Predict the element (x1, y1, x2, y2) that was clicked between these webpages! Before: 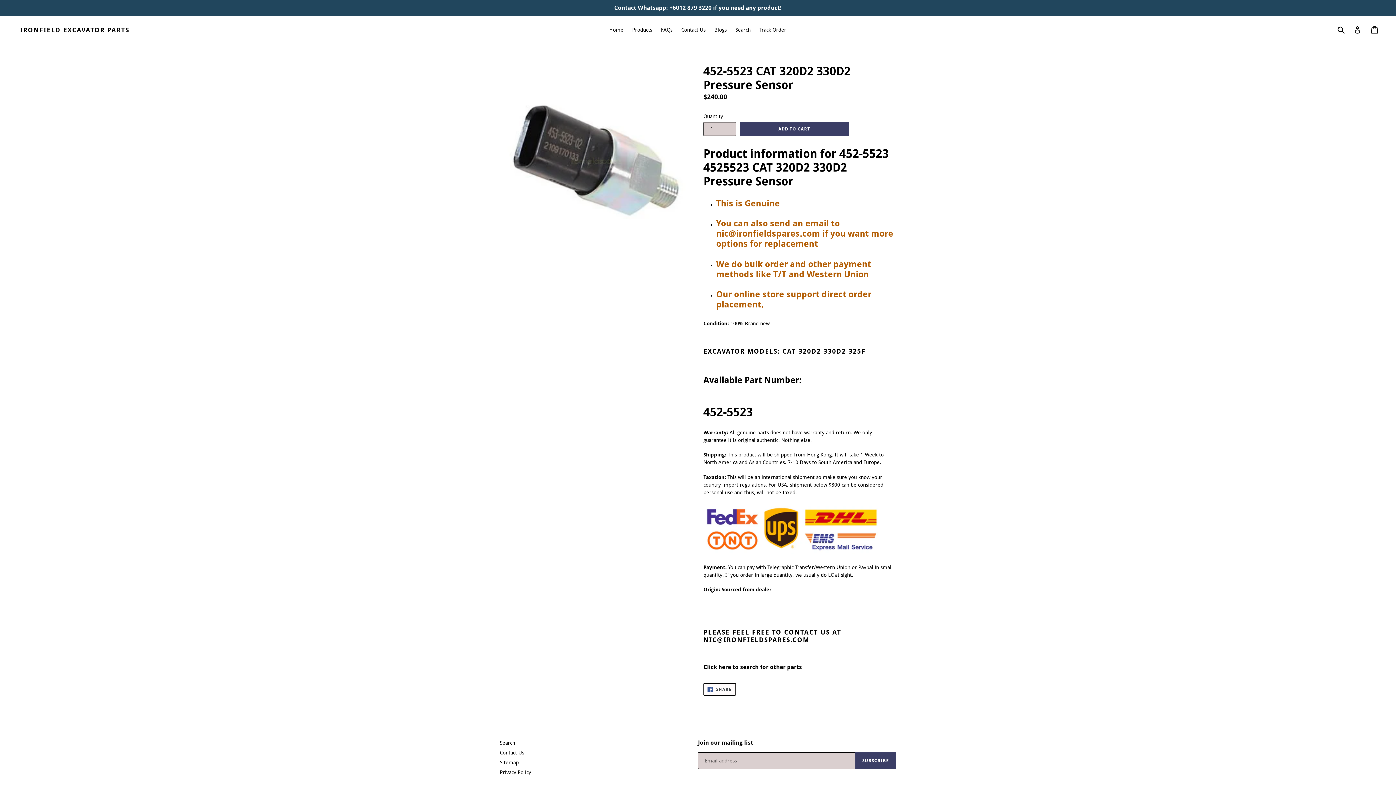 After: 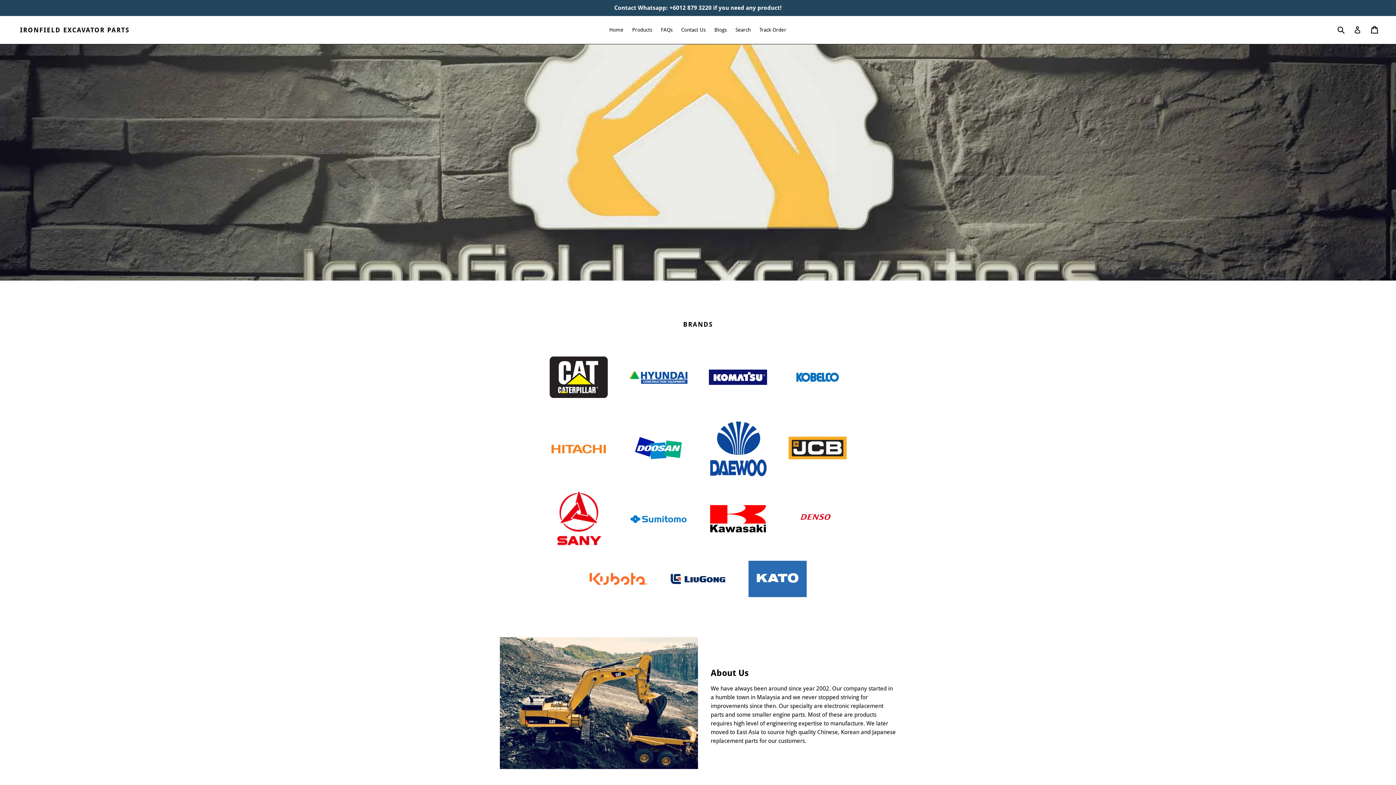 Action: label: IRONFIELD EXCAVATOR PARTS bbox: (20, 26, 129, 33)